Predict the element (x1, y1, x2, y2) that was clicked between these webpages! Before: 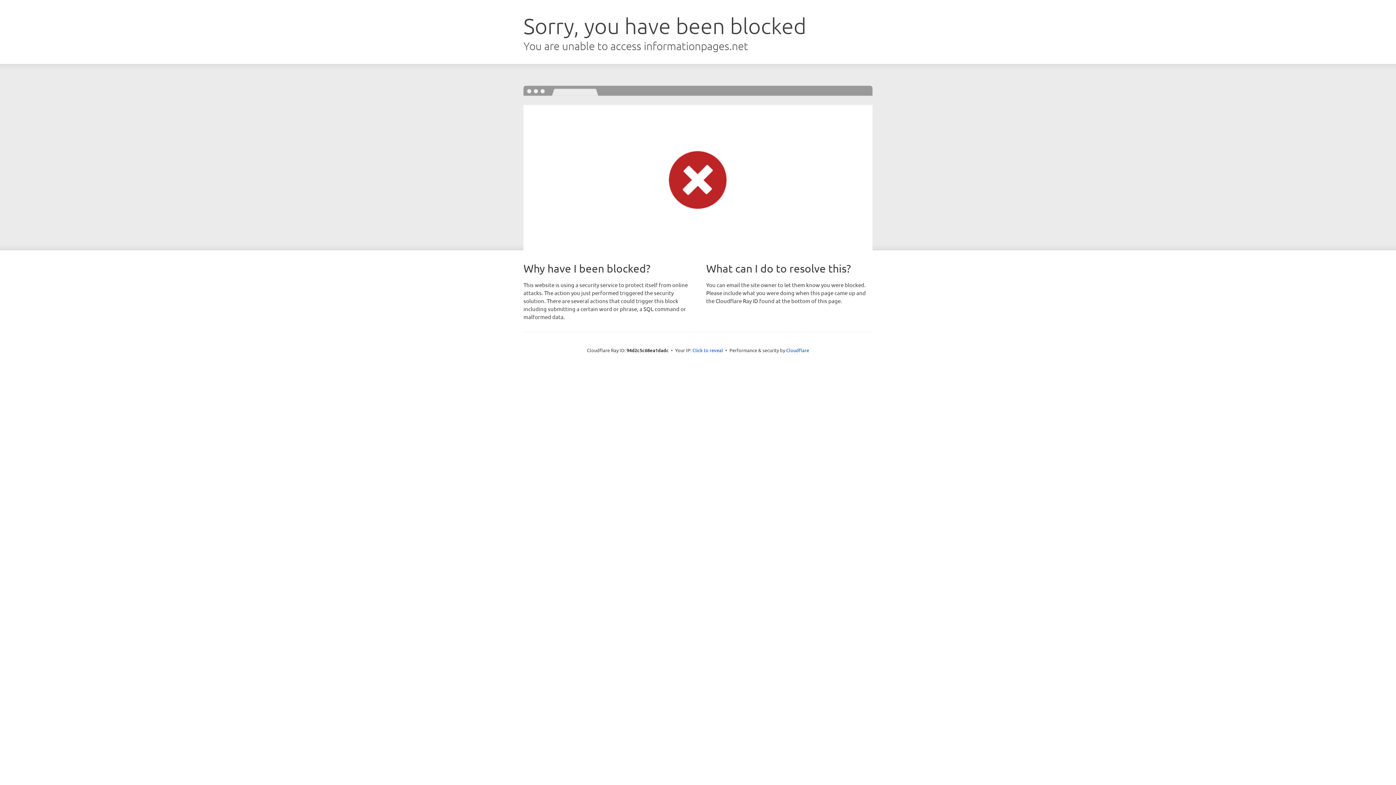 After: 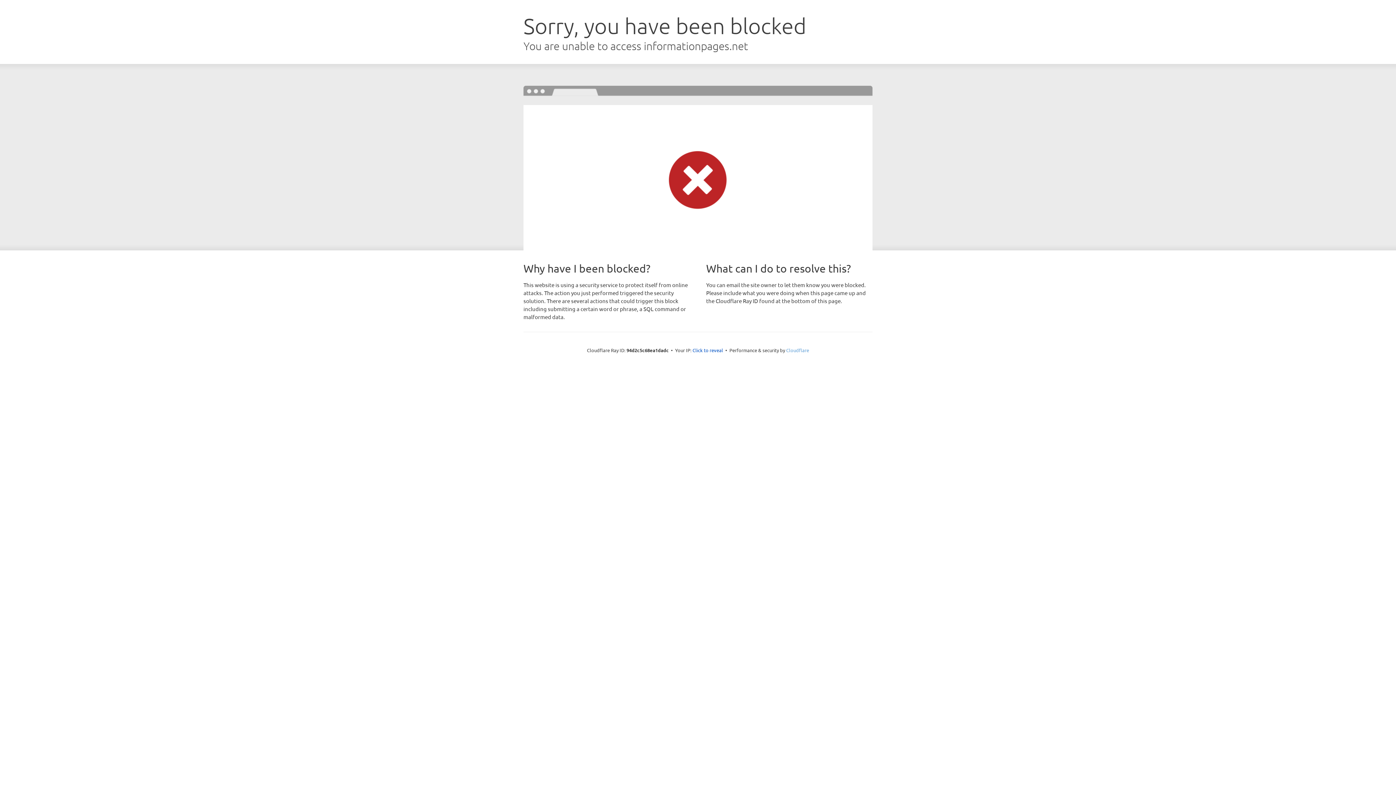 Action: label: Cloudflare bbox: (786, 347, 809, 353)